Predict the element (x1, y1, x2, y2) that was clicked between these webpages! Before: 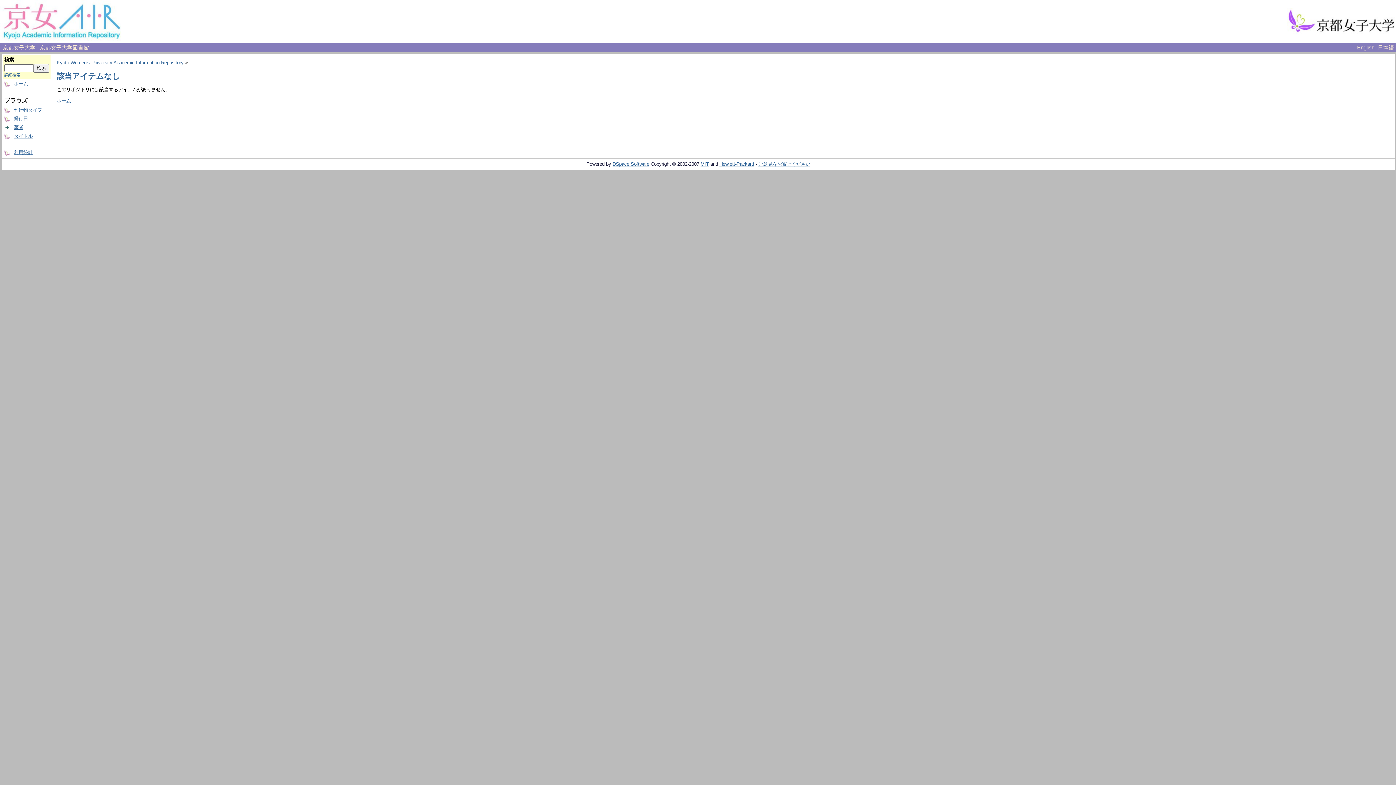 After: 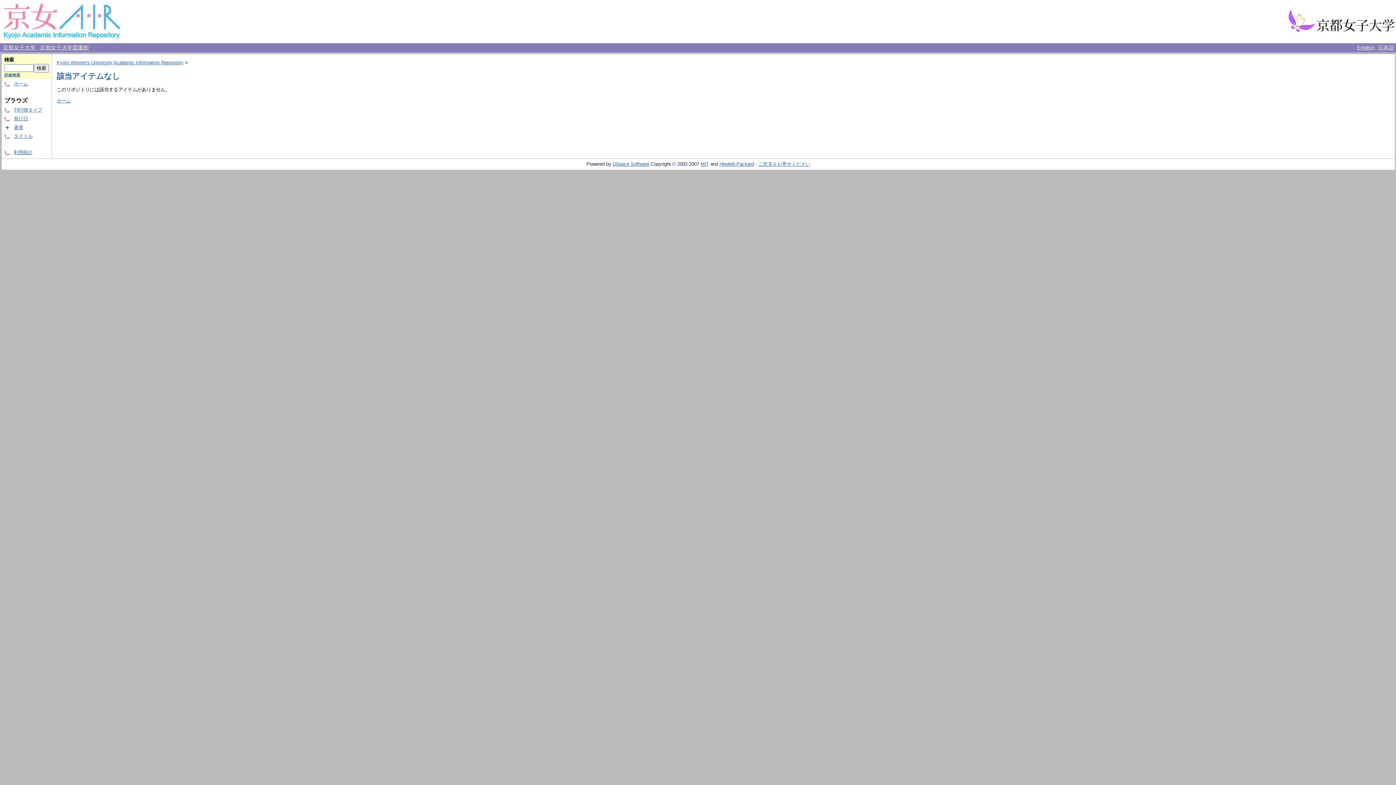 Action: bbox: (2, 44, 37, 50) label: 京都女子大学 